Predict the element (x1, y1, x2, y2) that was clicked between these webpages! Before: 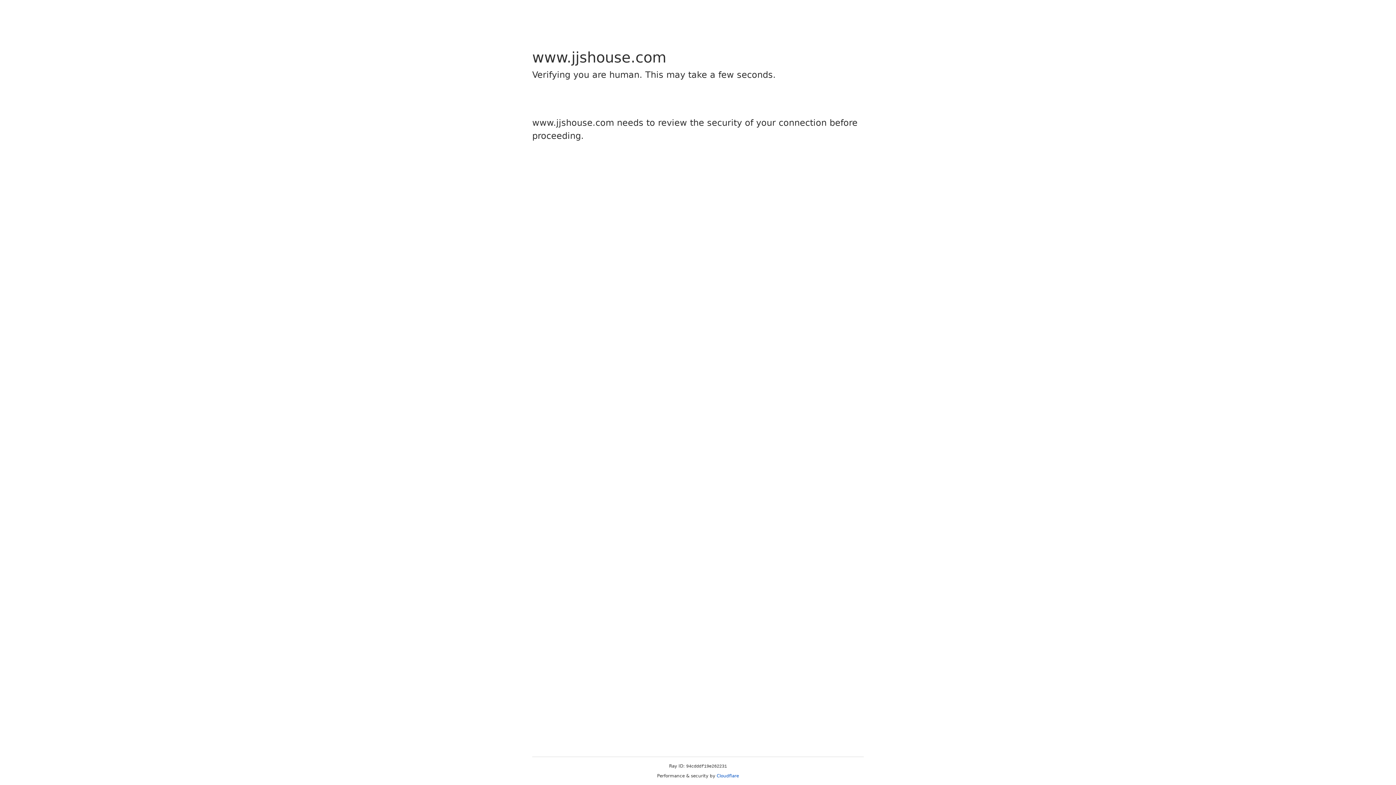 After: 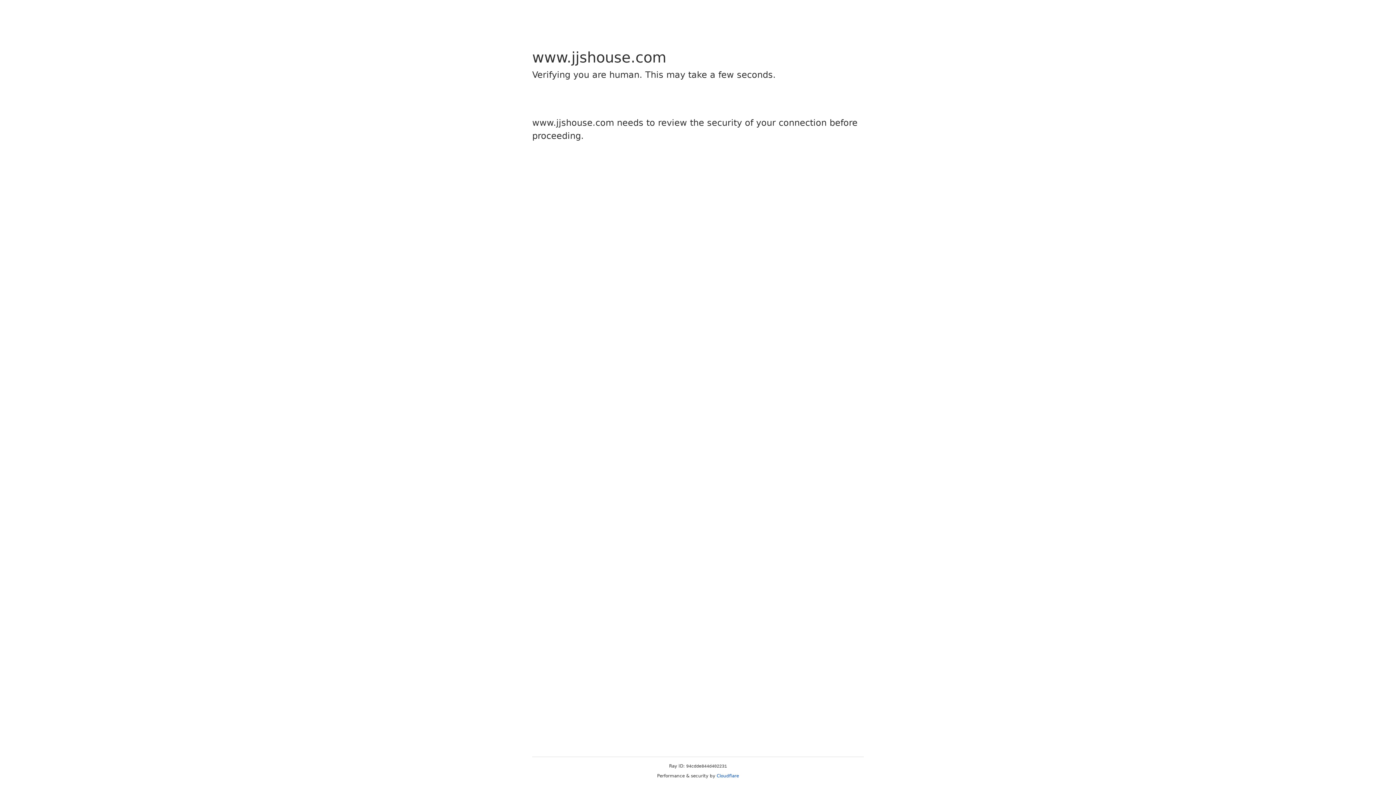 Action: bbox: (716, 773, 739, 778) label: Cloudflare